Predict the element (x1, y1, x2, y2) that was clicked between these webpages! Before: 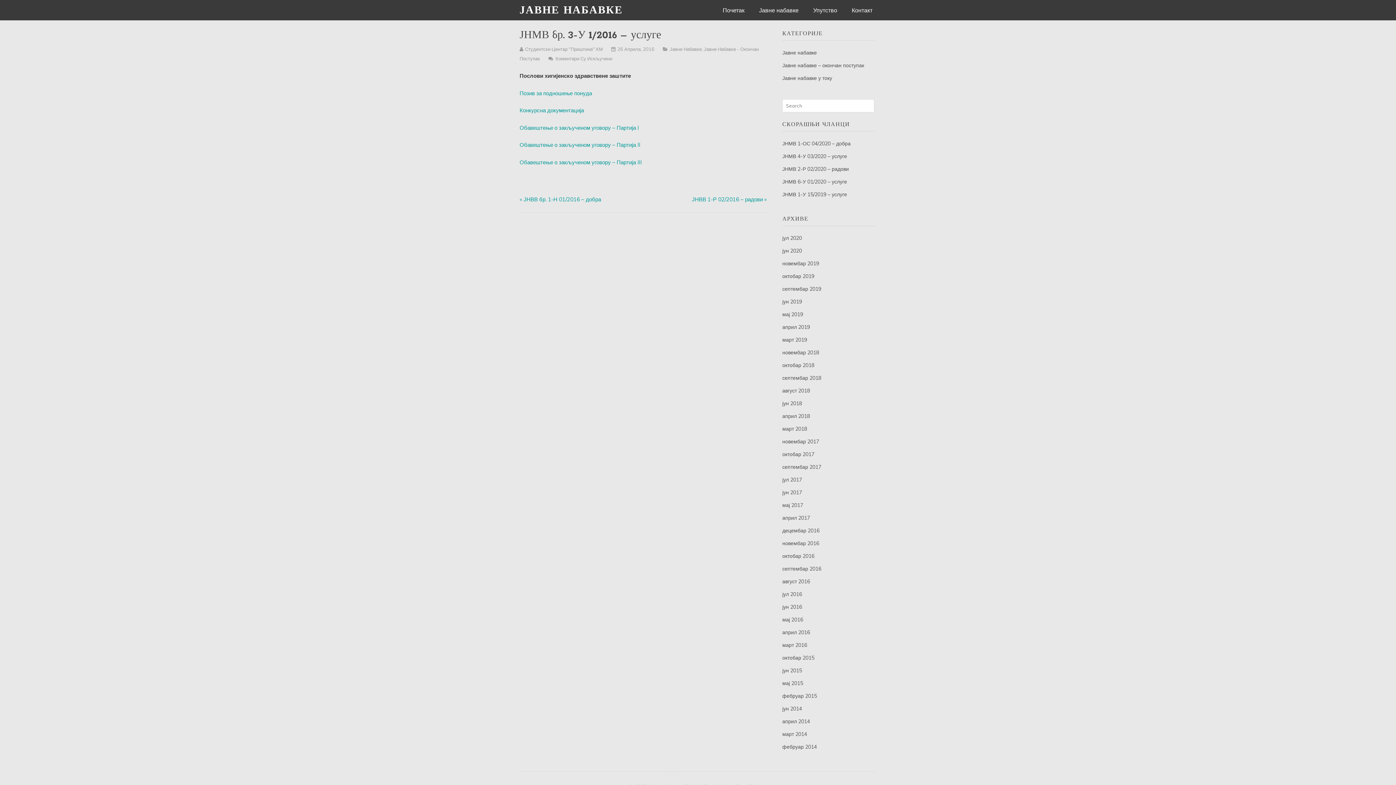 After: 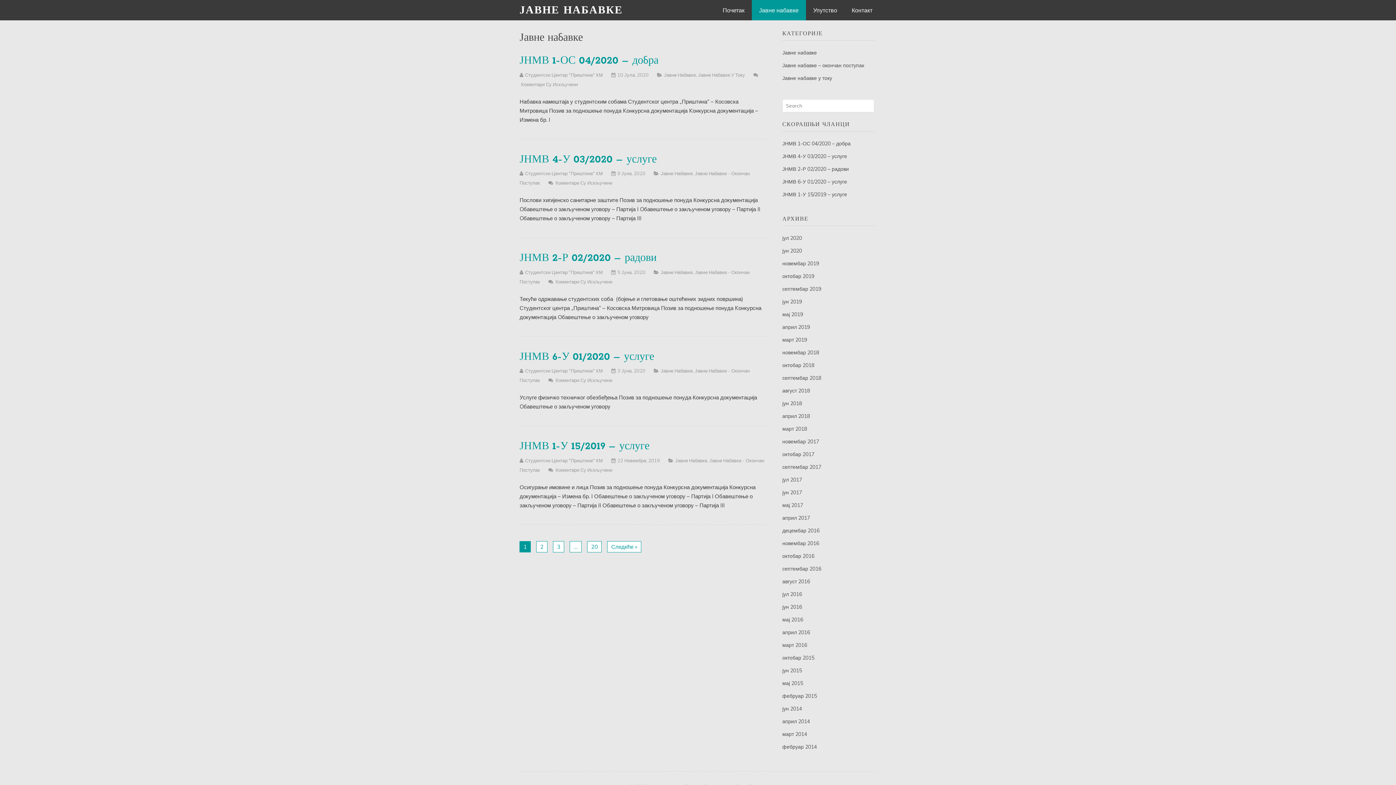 Action: label: Јавне набавке bbox: (752, 0, 806, 20)